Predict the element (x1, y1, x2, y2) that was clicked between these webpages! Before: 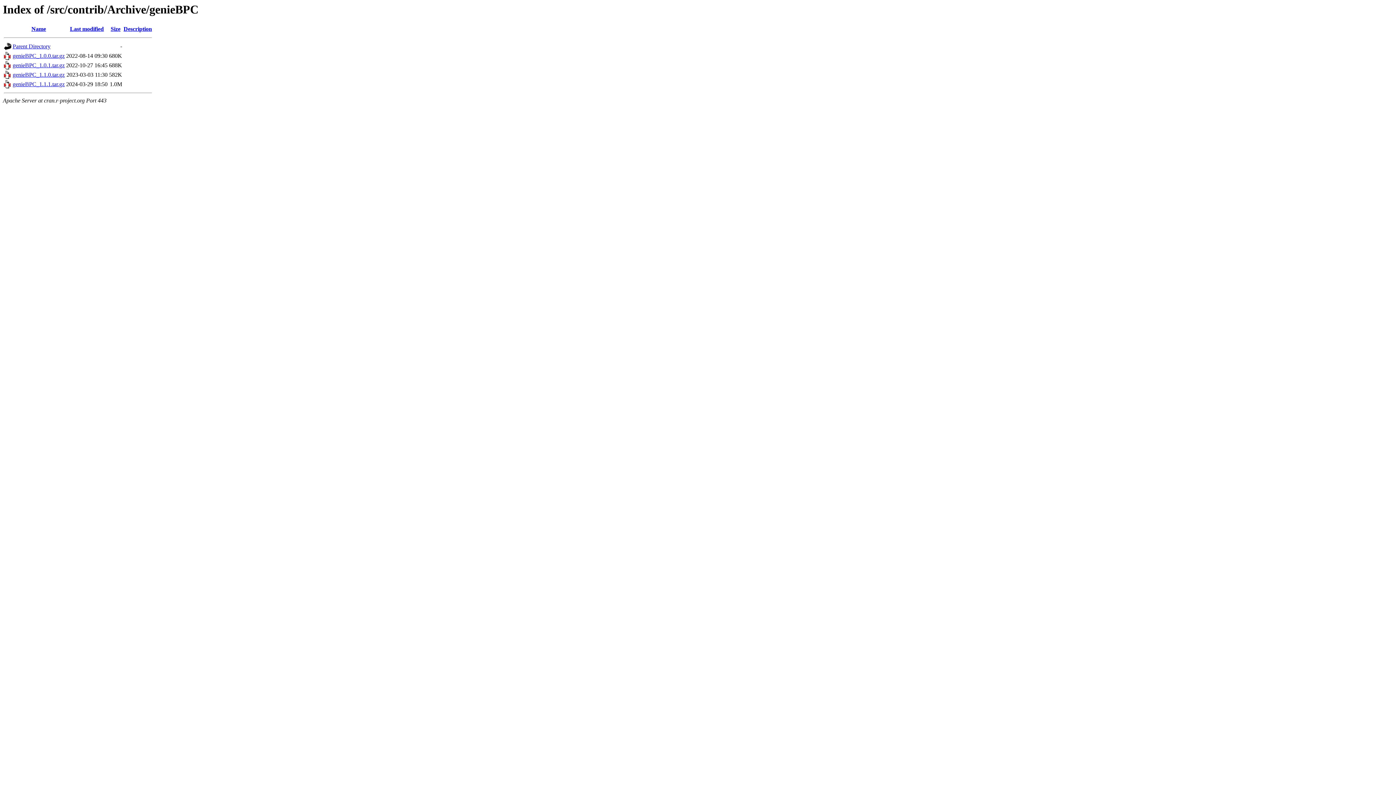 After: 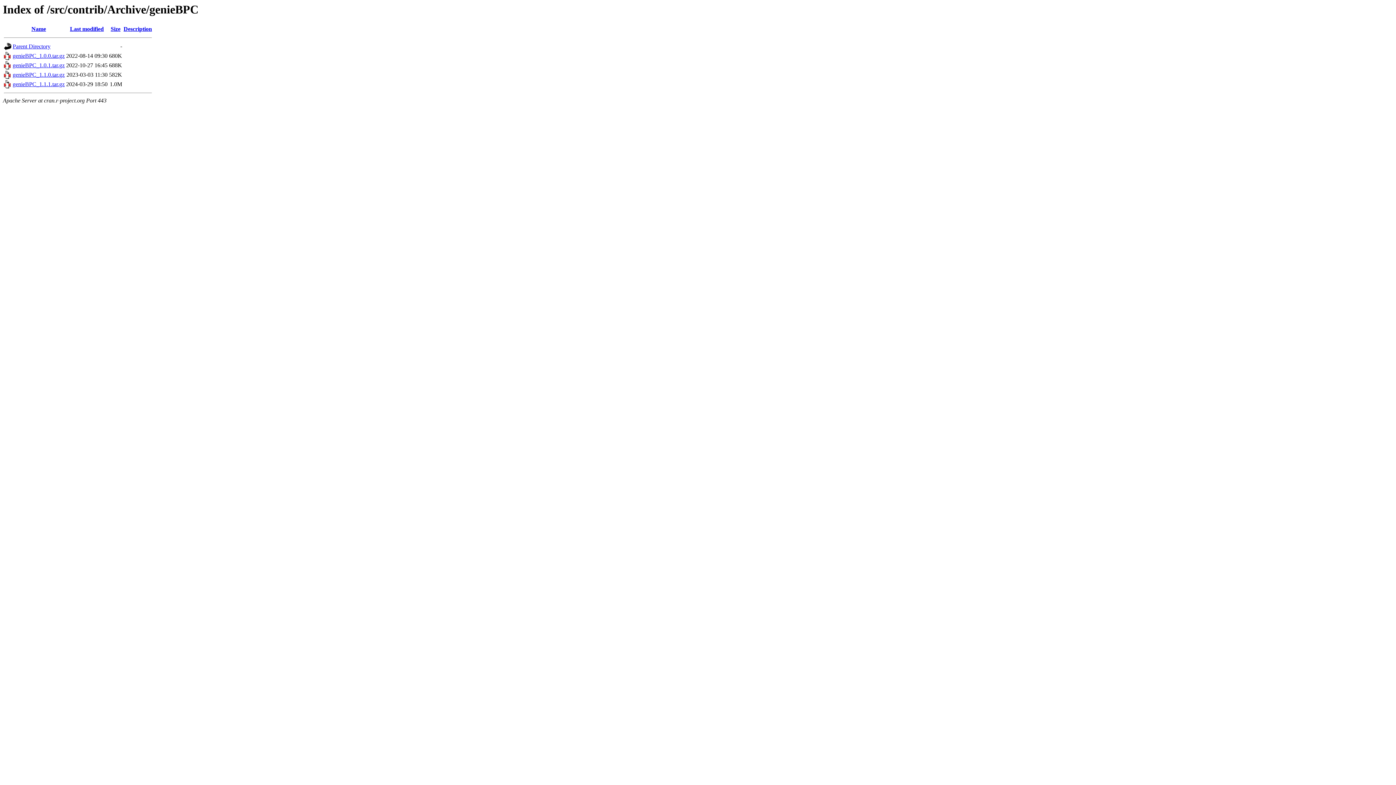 Action: bbox: (12, 62, 64, 68) label: genieBPC_1.0.1.tar.gz